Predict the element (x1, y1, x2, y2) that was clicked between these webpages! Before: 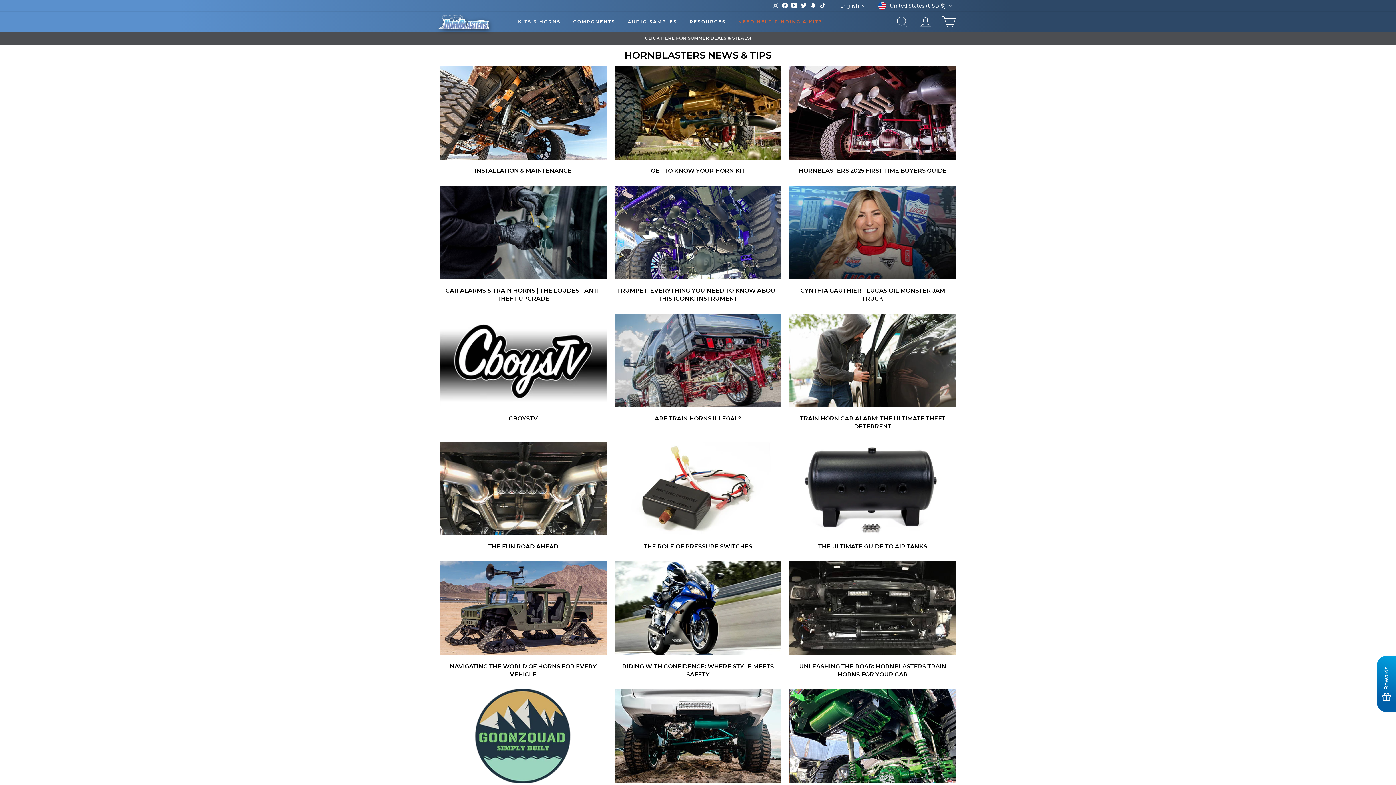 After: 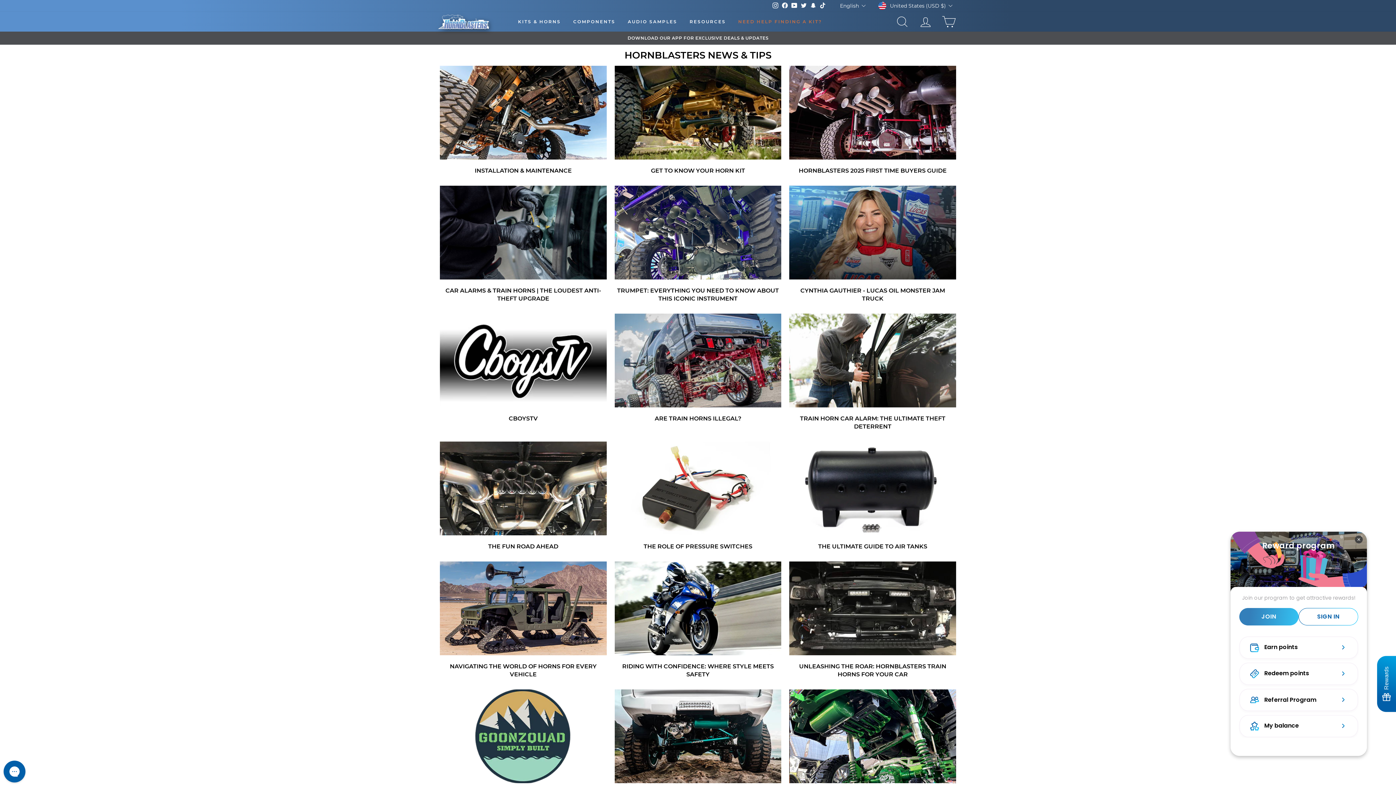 Action: bbox: (1377, 656, 1396, 712) label: BON-Loyalty-btn